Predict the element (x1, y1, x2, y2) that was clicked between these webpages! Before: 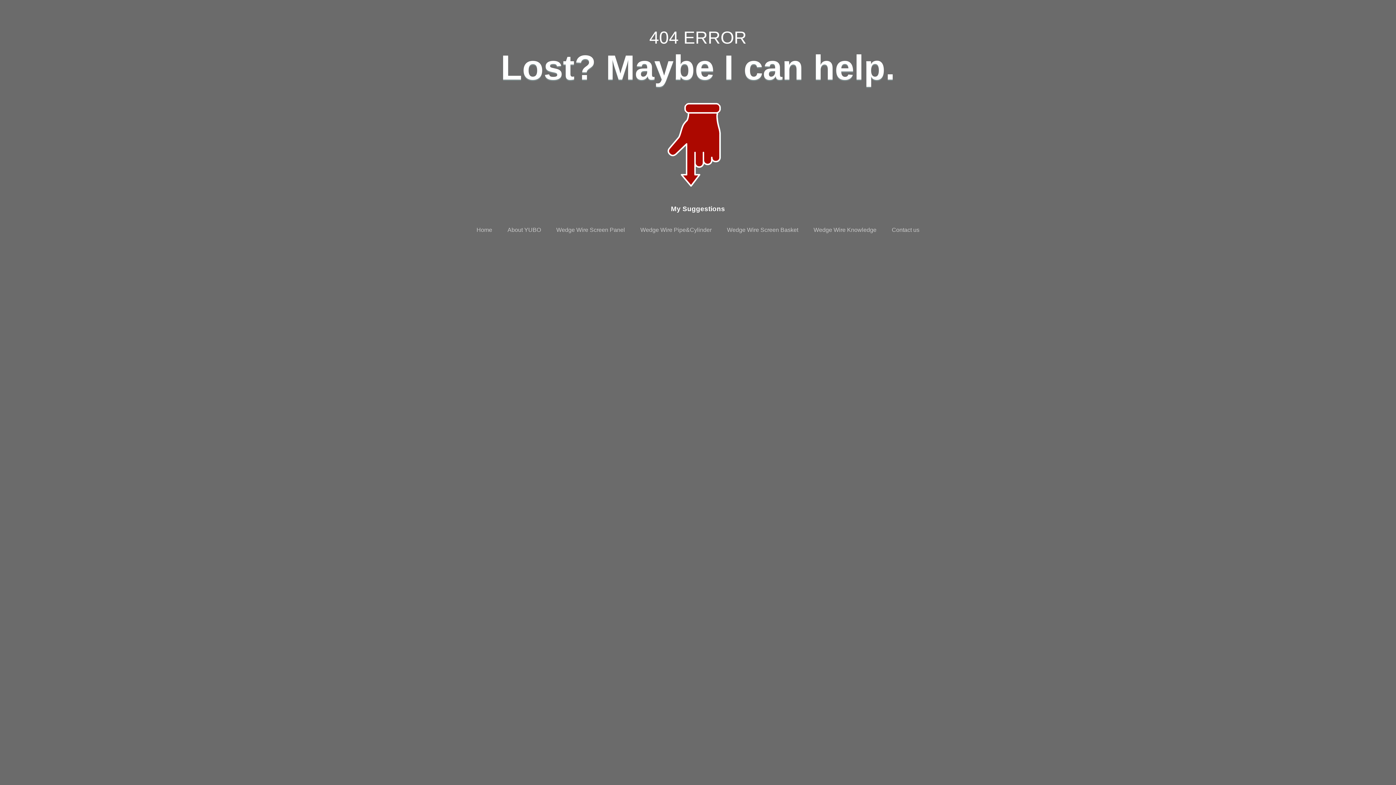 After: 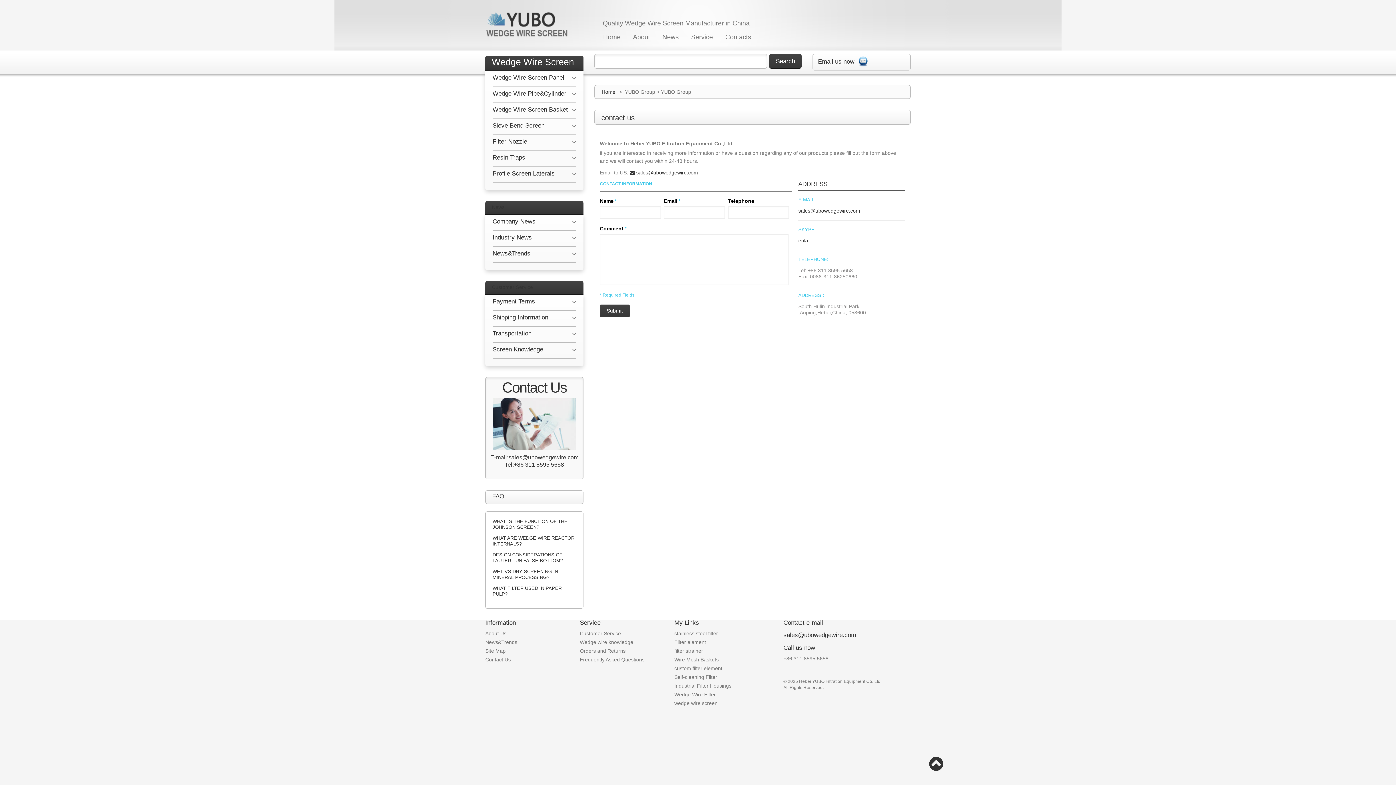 Action: label: Contact us bbox: (892, 227, 919, 233)